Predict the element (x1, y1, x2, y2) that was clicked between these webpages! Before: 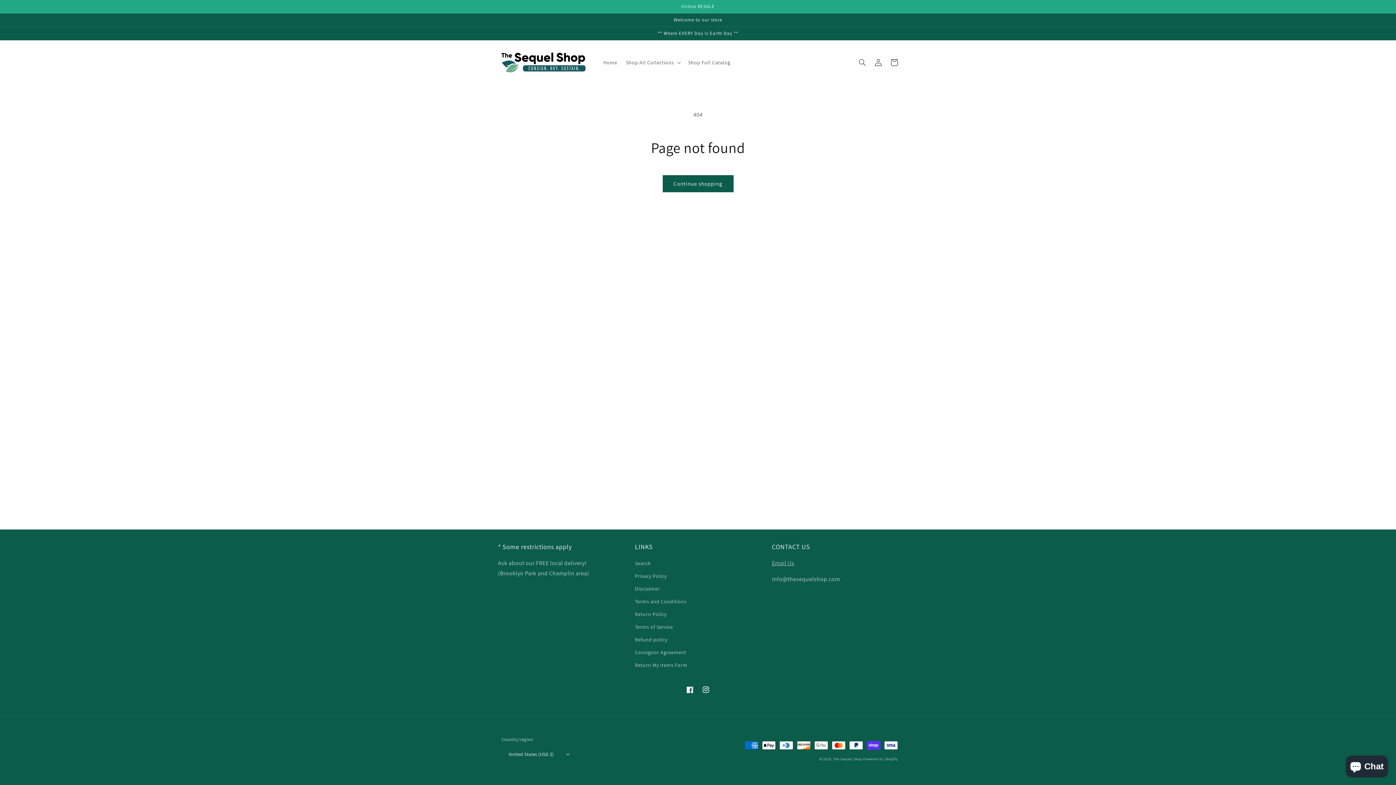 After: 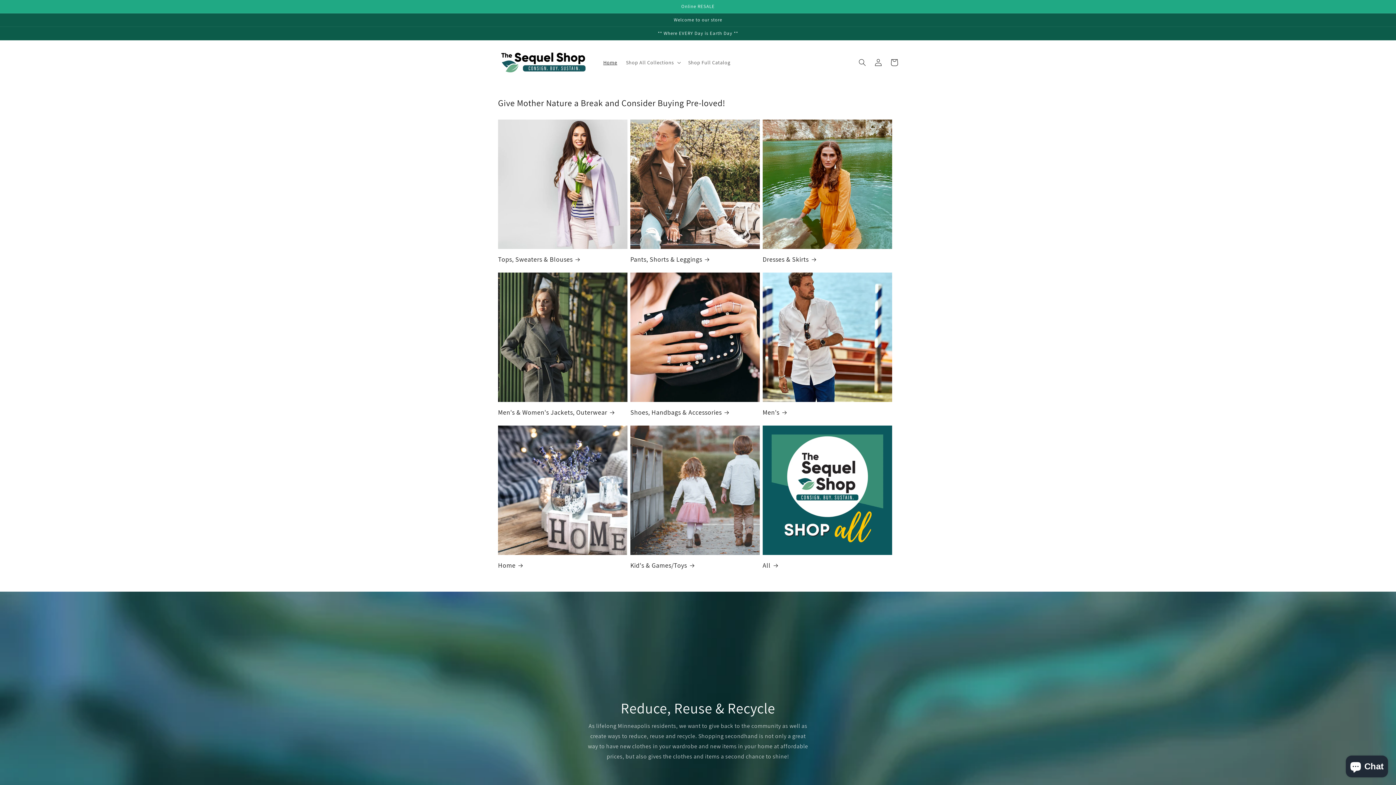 Action: bbox: (495, 47, 591, 77)